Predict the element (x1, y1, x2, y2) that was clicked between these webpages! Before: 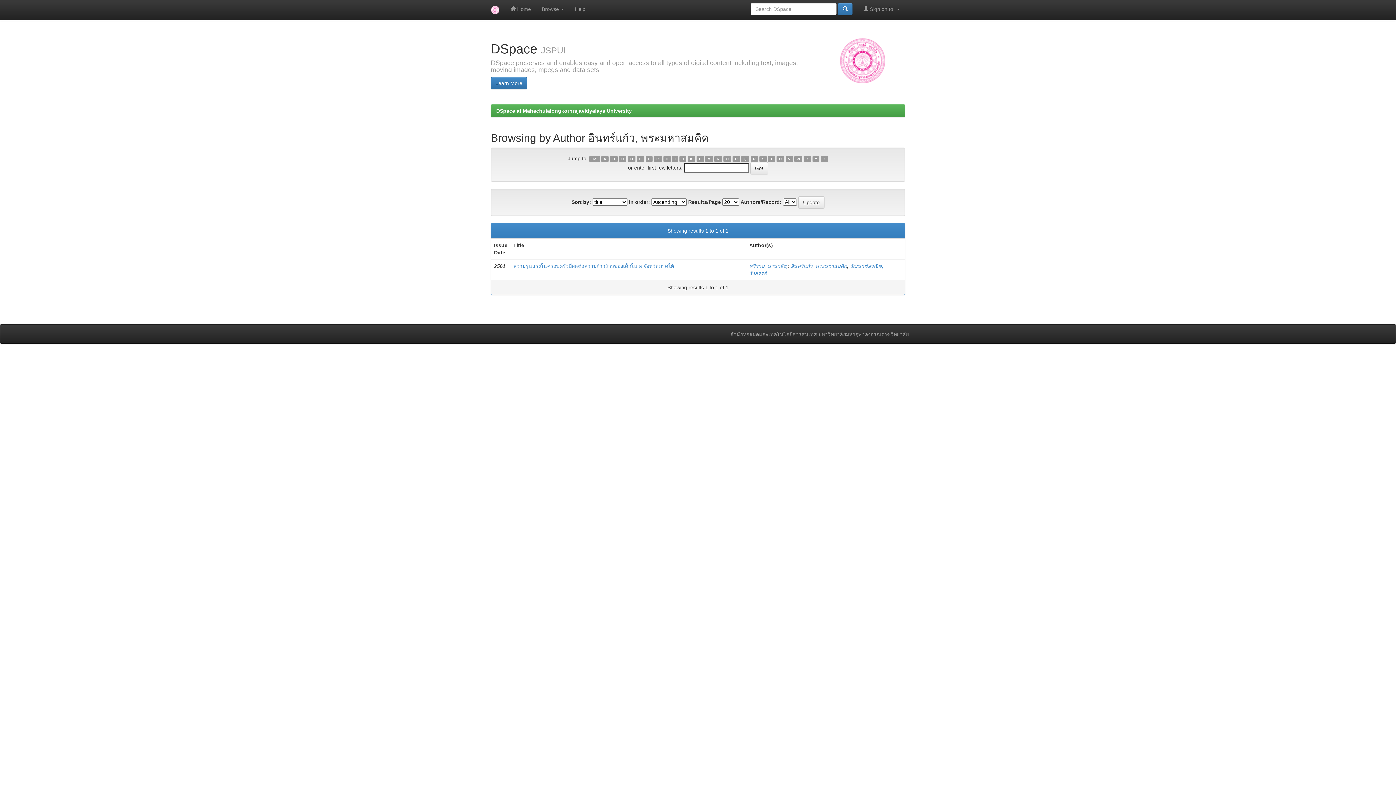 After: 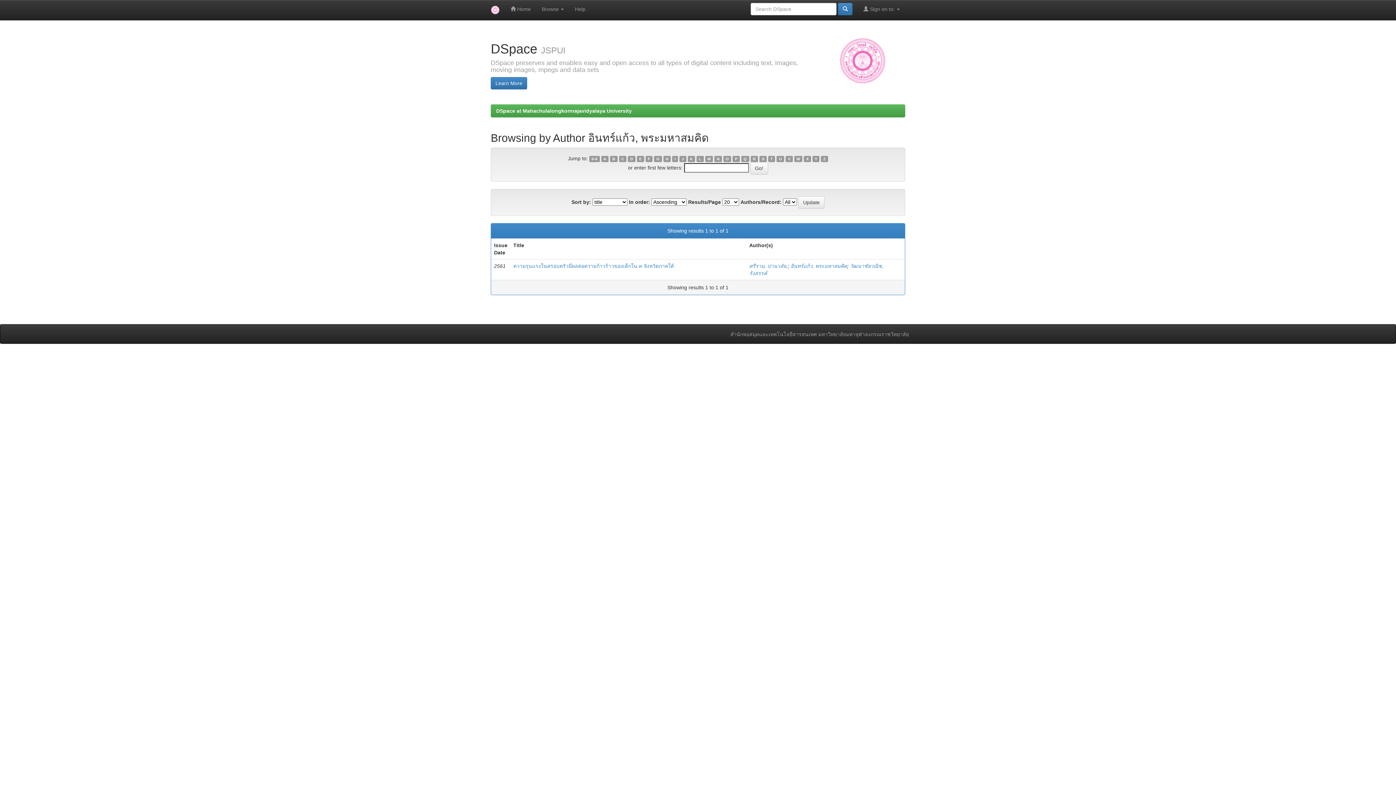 Action: bbox: (750, 155, 758, 162) label: R